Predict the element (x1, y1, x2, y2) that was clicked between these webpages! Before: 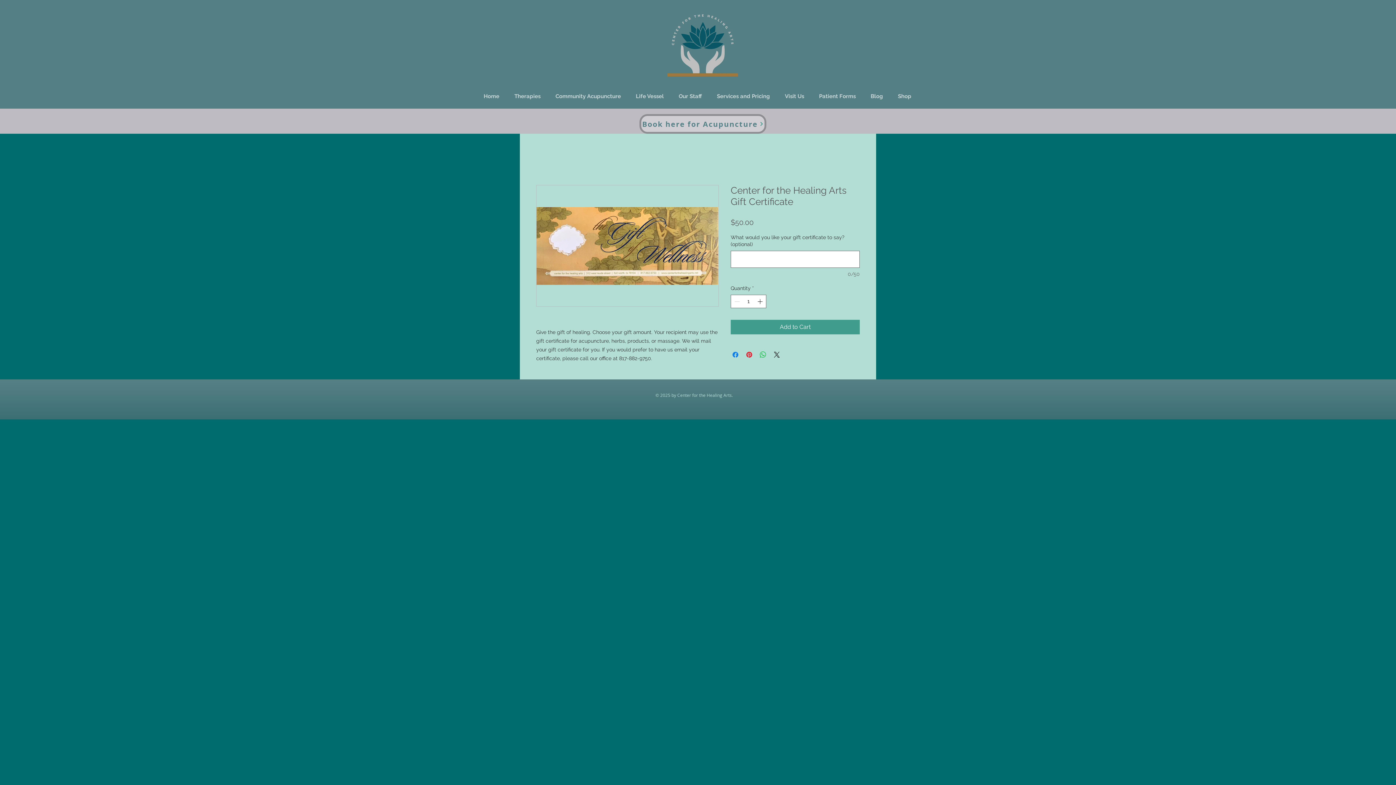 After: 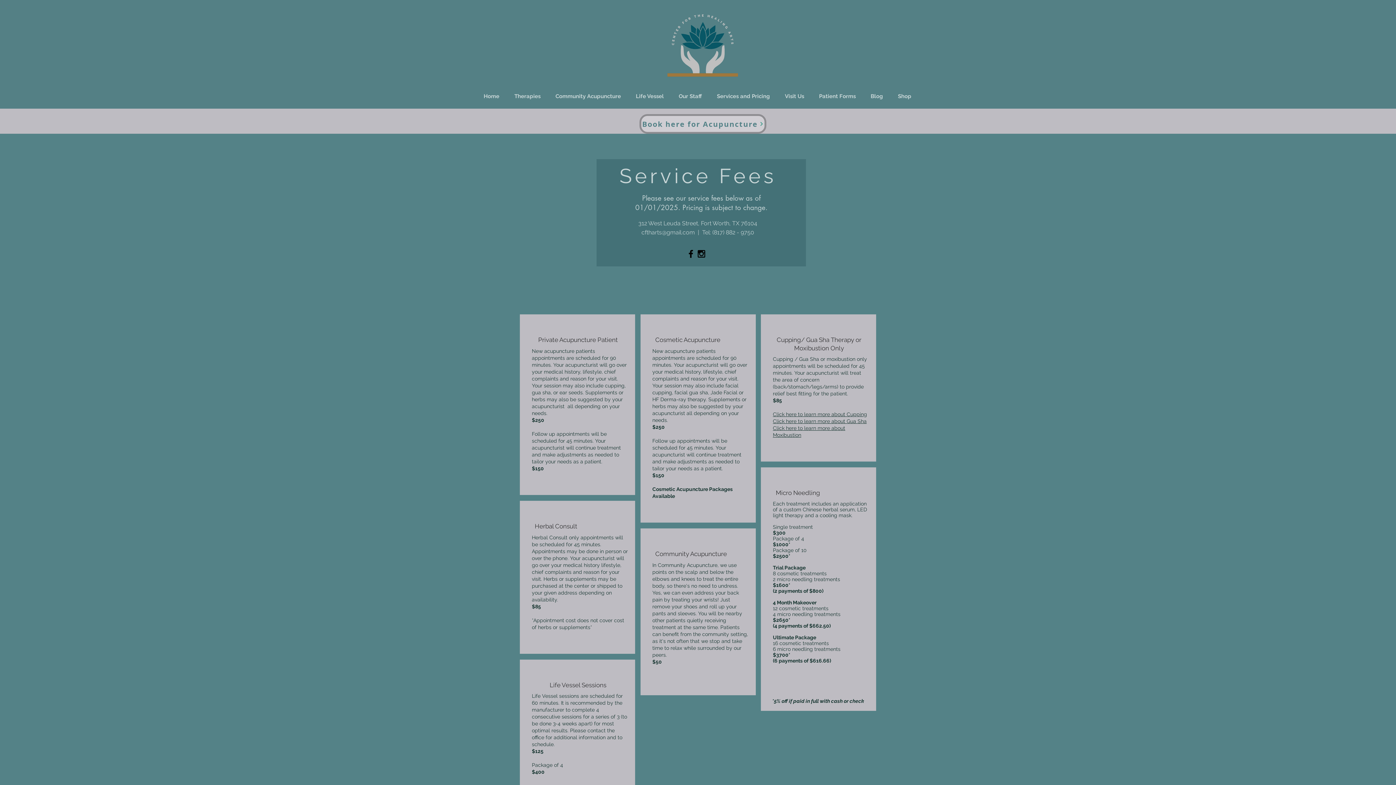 Action: bbox: (709, 85, 777, 107) label: Services and Pricing